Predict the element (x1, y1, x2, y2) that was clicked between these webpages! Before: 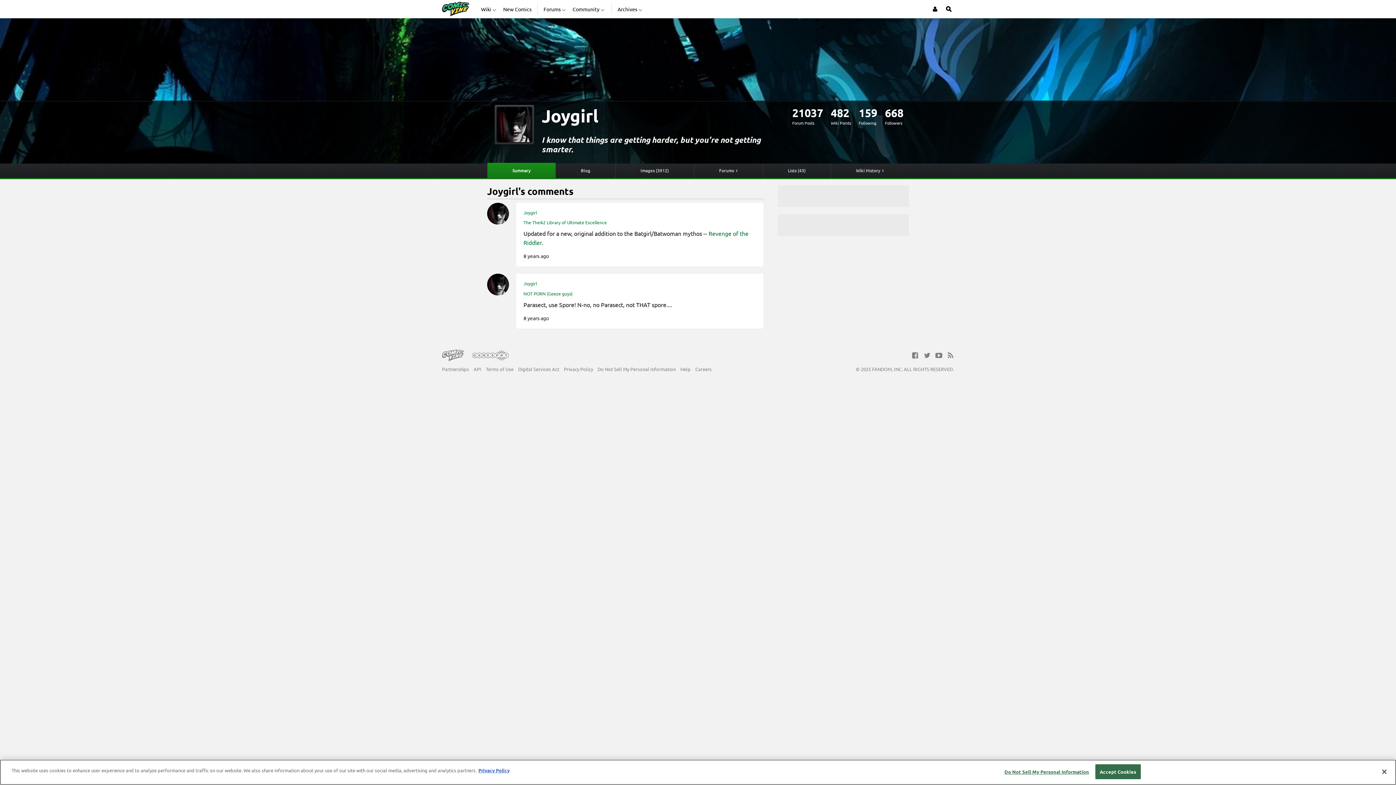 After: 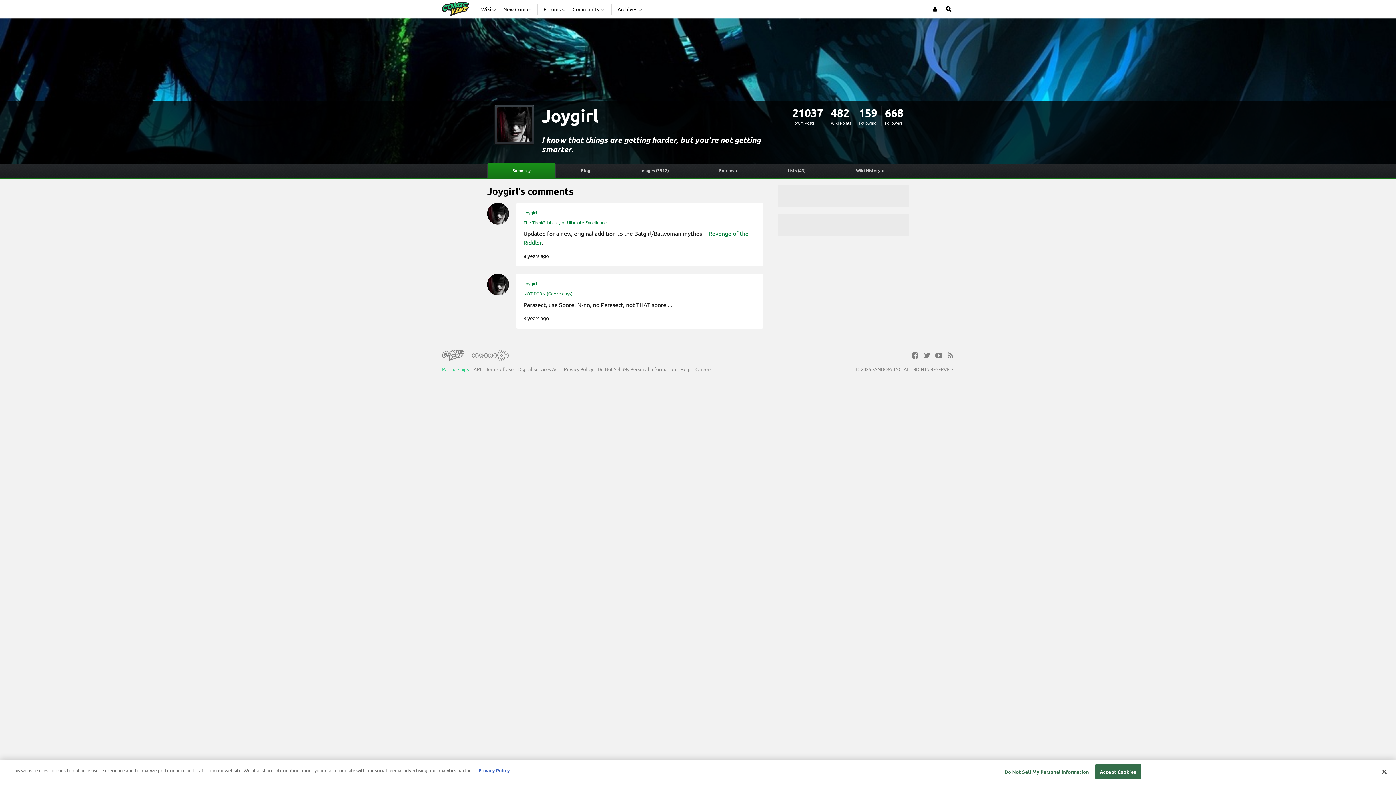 Action: bbox: (442, 395, 469, 401) label: Partnerships